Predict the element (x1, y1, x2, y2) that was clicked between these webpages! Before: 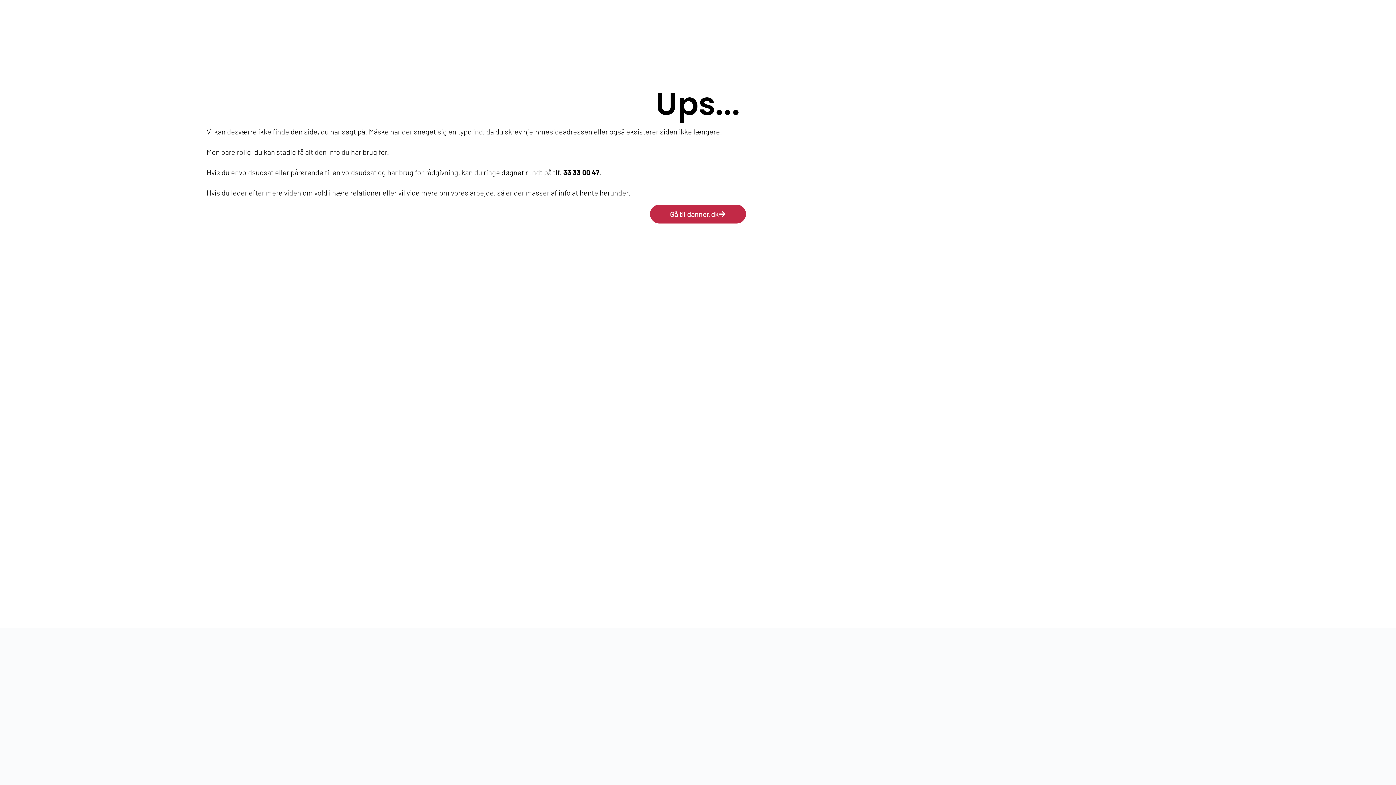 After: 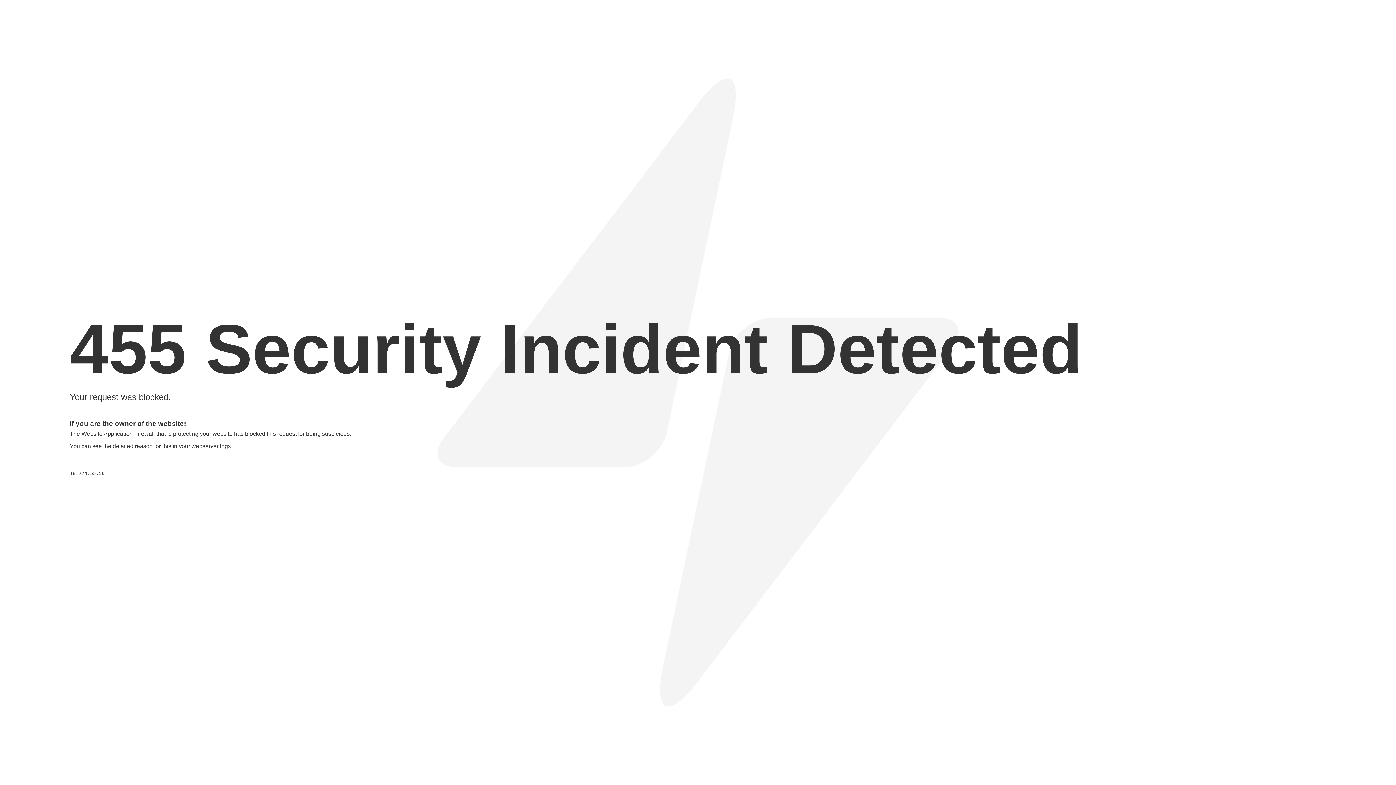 Action: label: Gå til danner.dk bbox: (650, 204, 746, 223)